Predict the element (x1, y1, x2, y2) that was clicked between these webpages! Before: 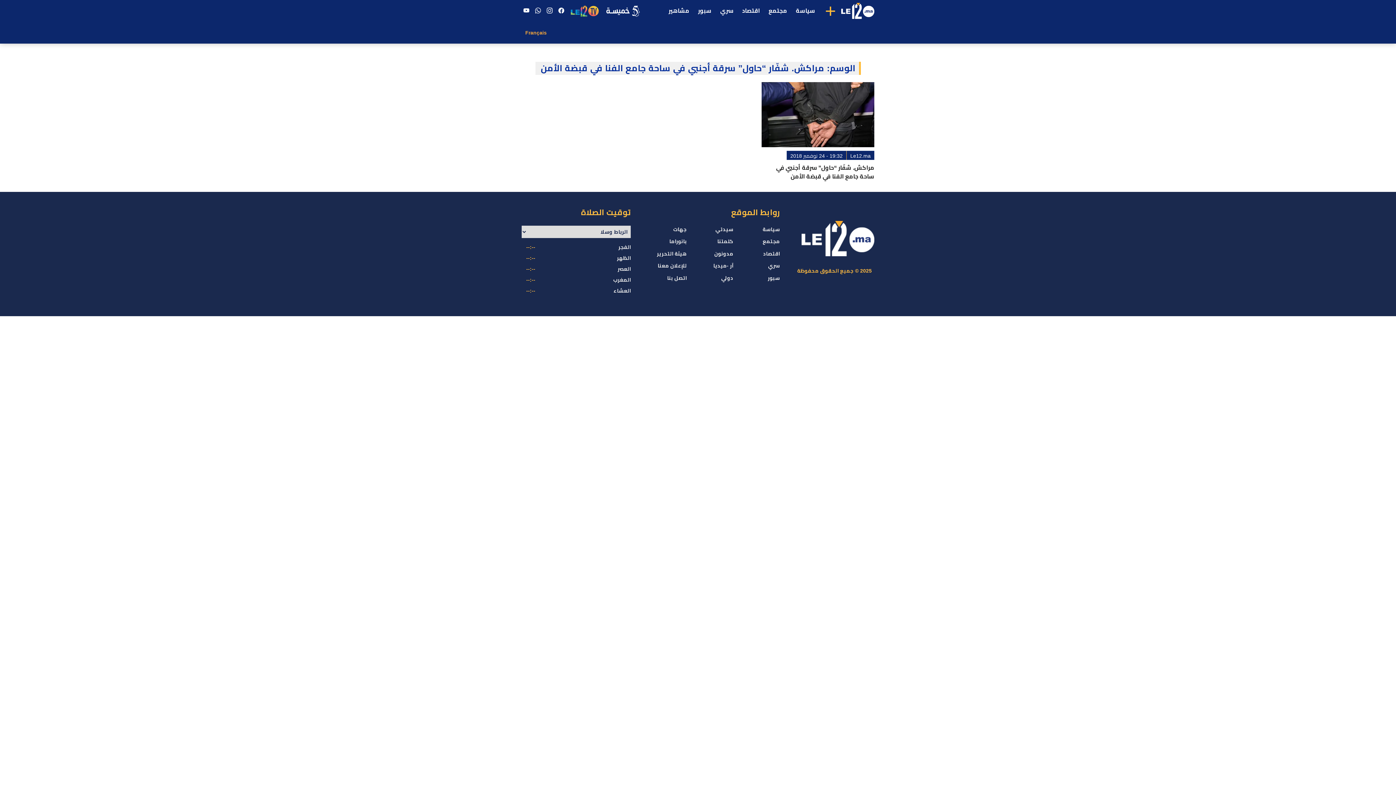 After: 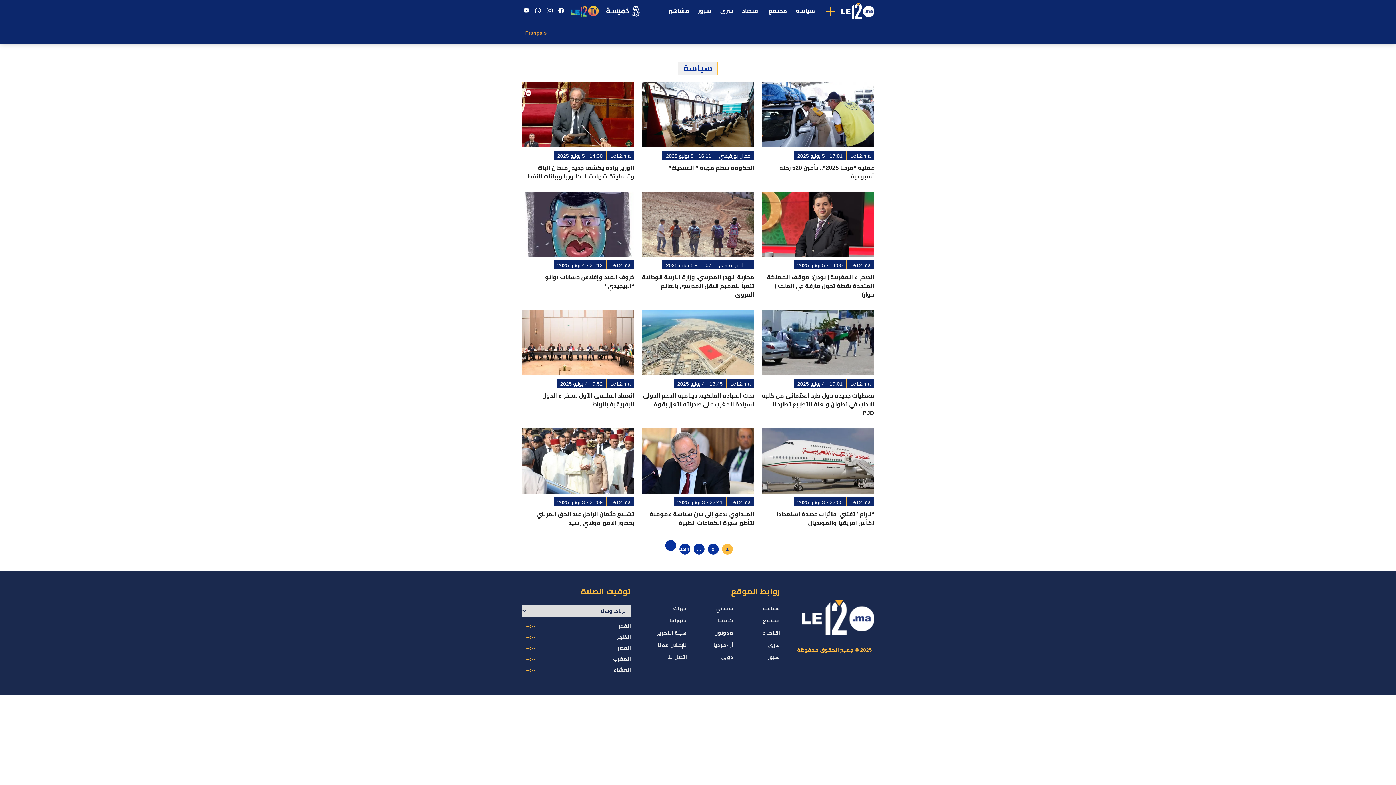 Action: label: سياسة bbox: (762, 226, 780, 232)